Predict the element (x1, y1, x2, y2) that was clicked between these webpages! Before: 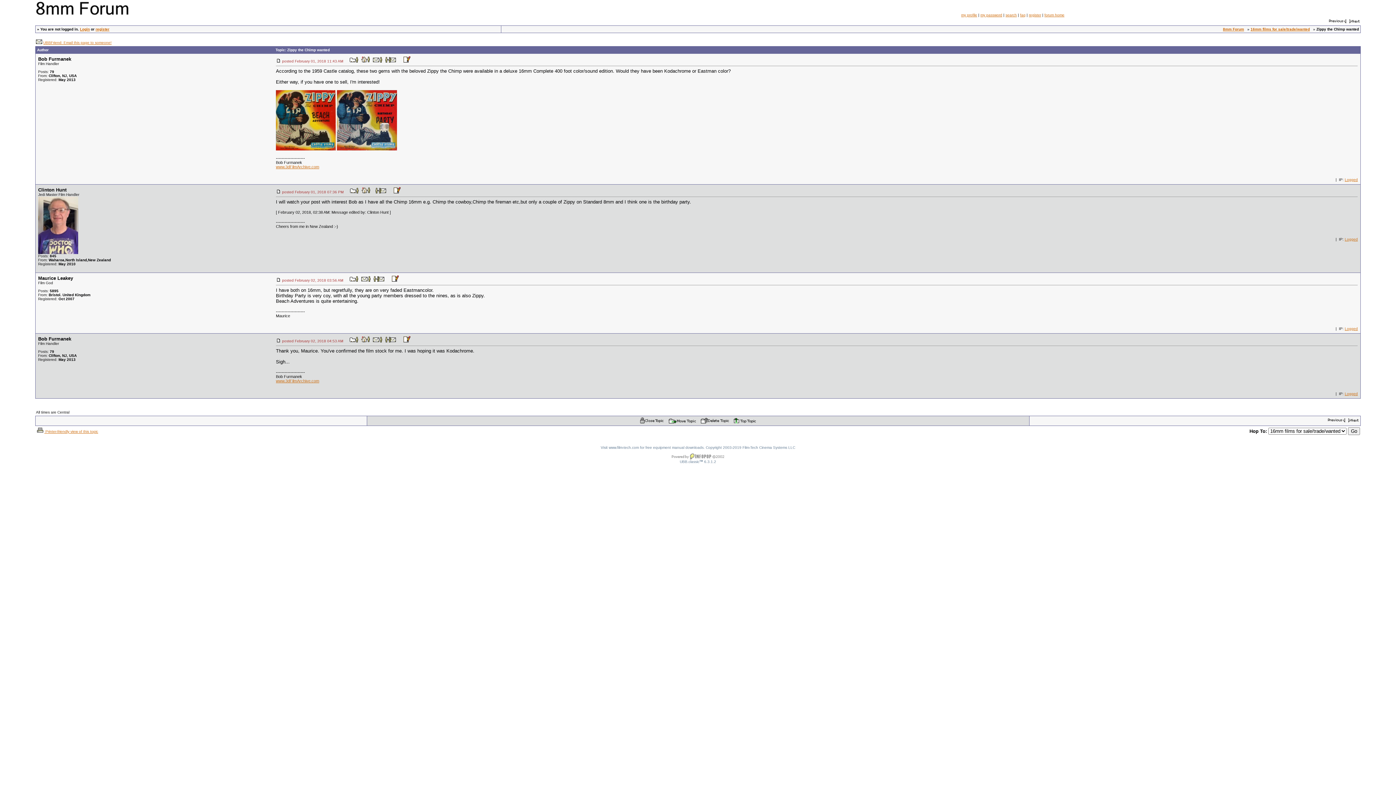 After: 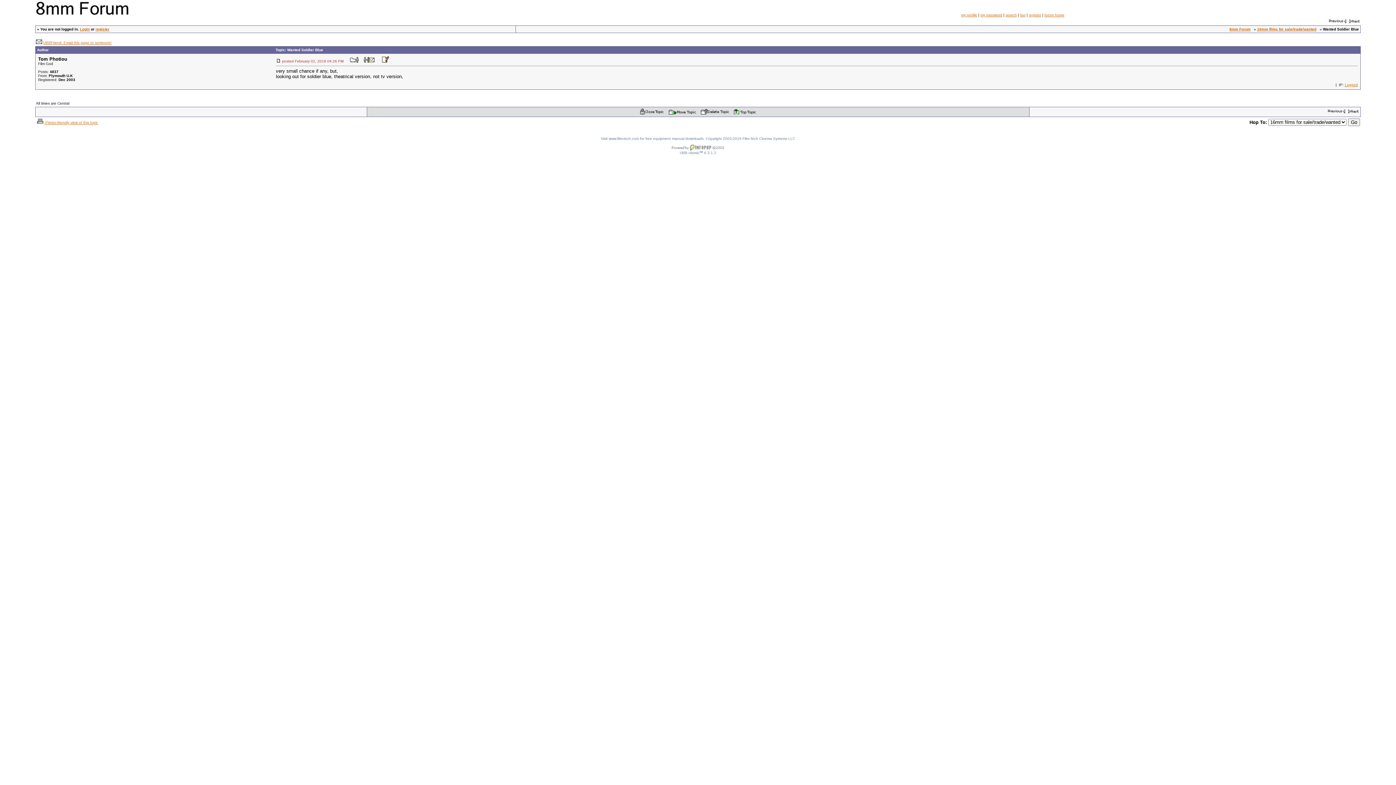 Action: bbox: (1348, 419, 1359, 423)